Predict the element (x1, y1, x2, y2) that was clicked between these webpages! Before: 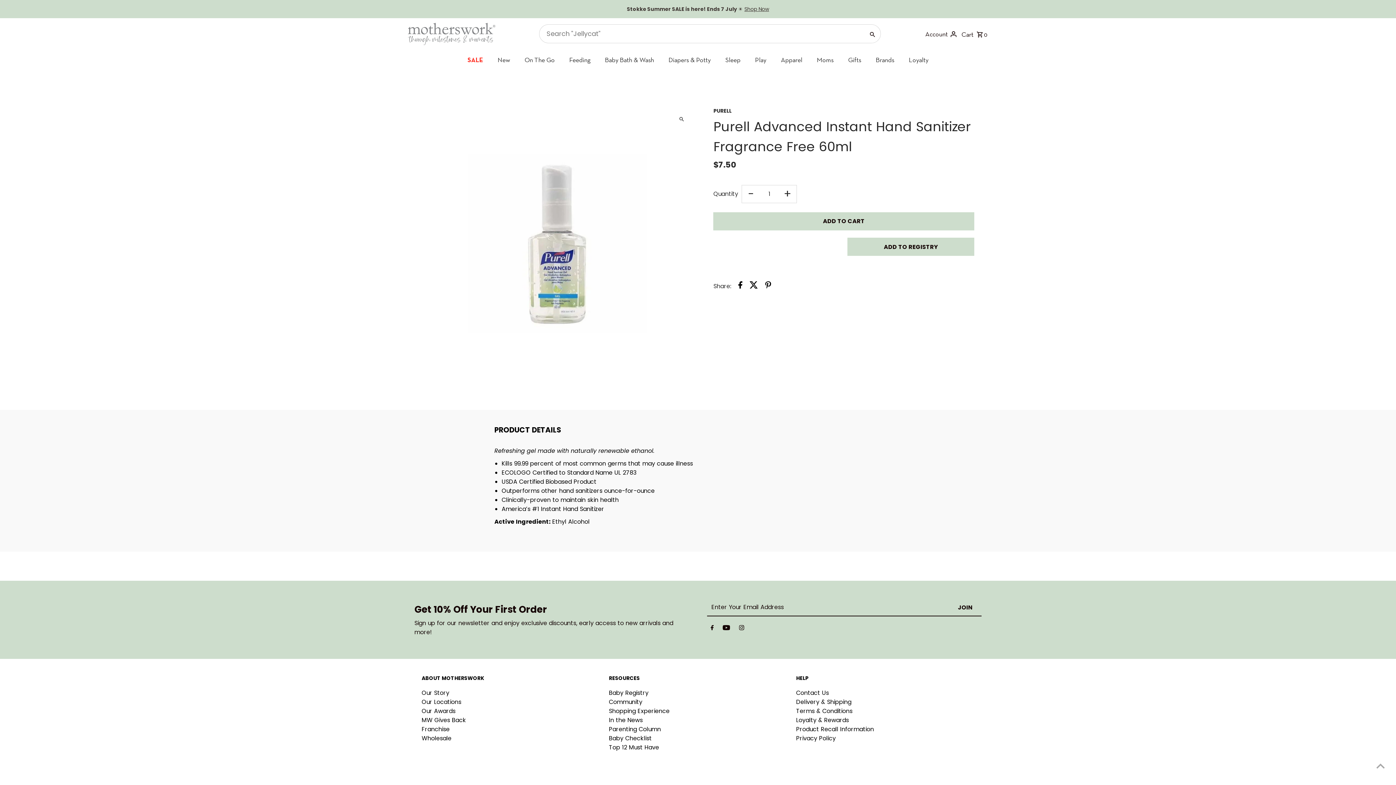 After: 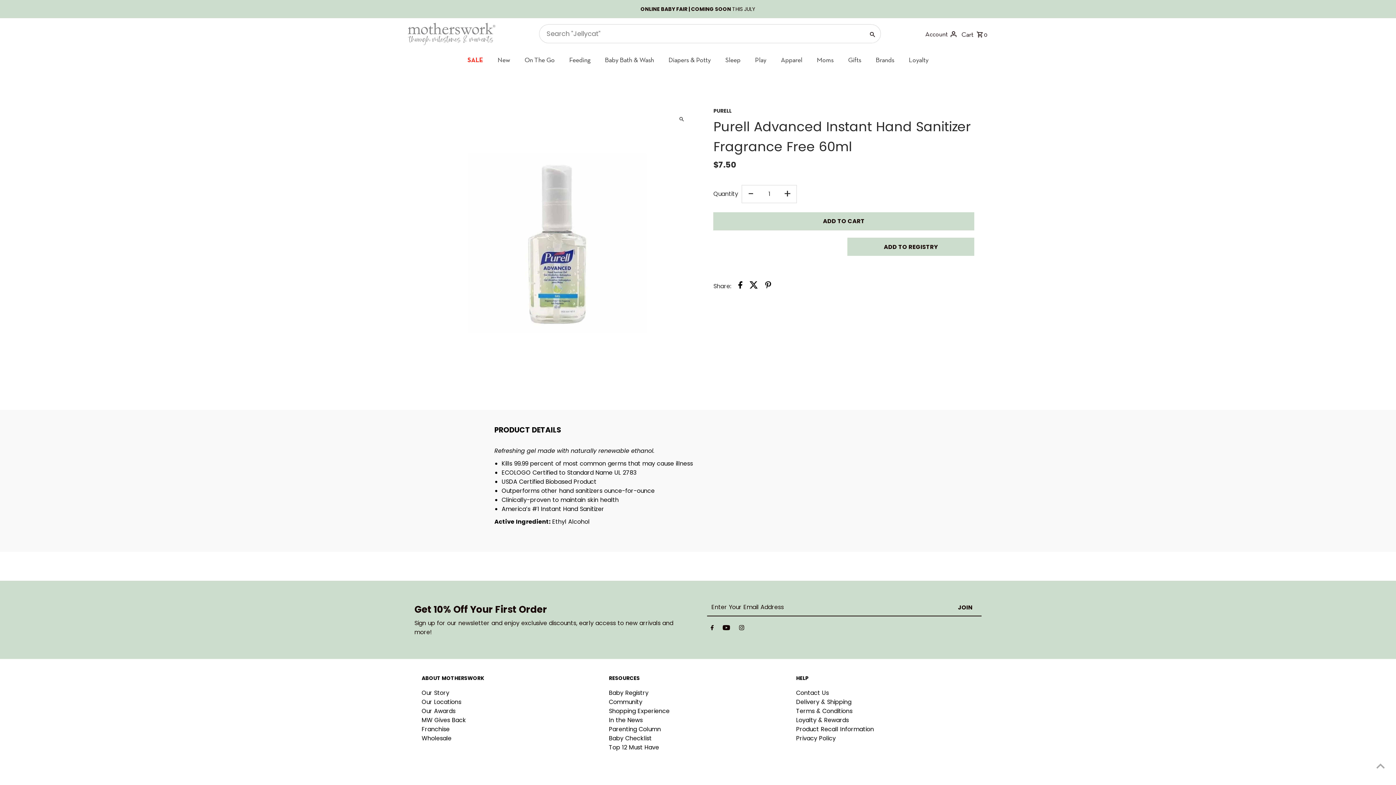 Action: bbox: (765, 281, 771, 291) label: Share on Pinterest